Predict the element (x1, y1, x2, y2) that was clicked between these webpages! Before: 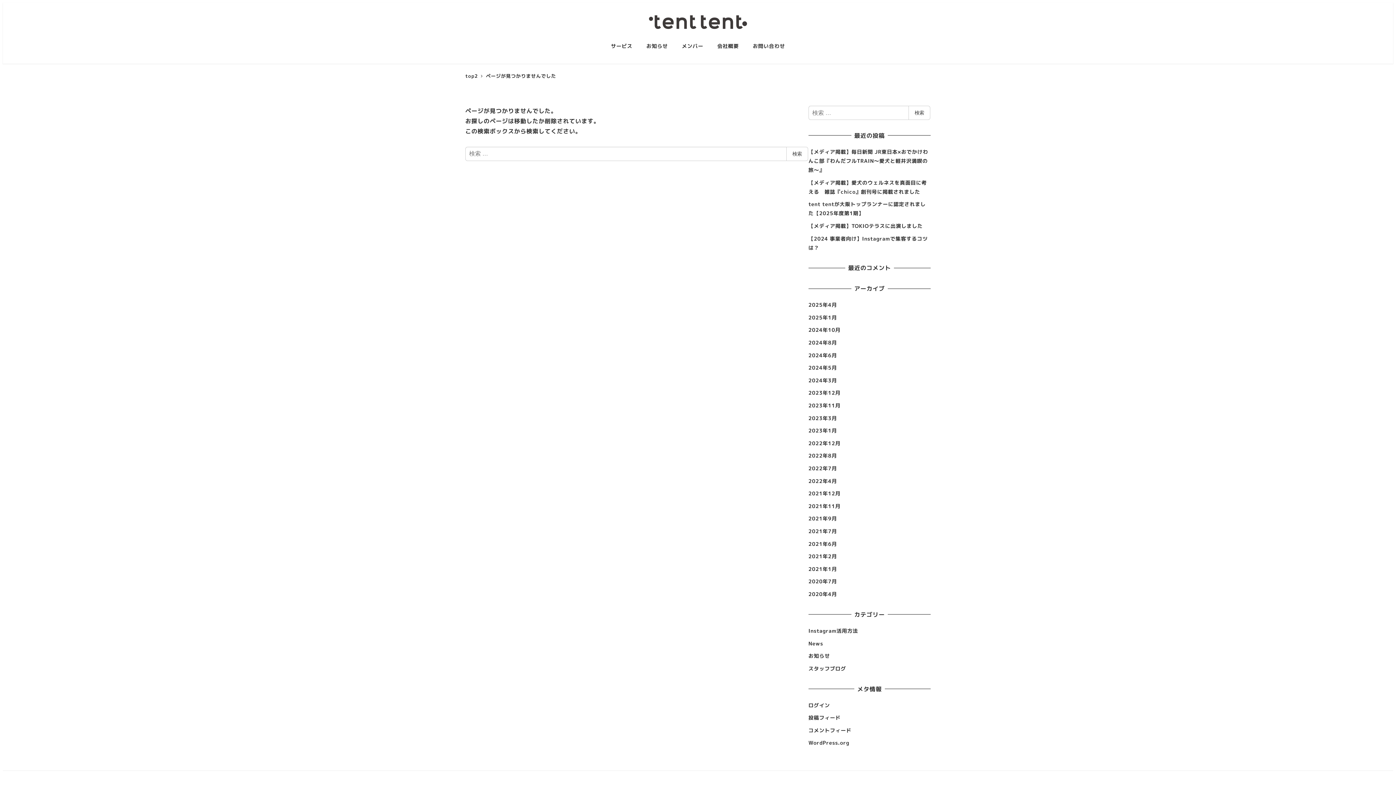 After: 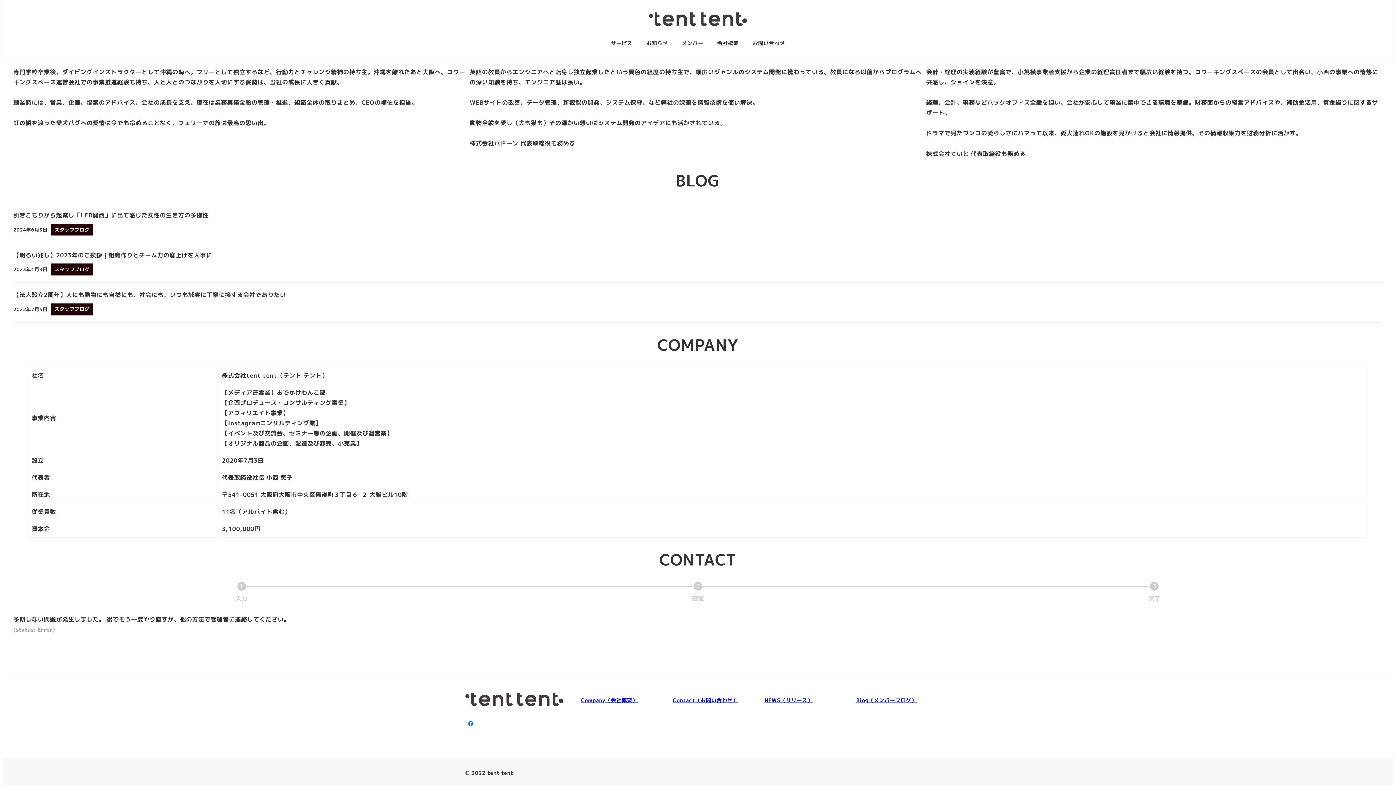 Action: bbox: (649, 14, 747, 27)